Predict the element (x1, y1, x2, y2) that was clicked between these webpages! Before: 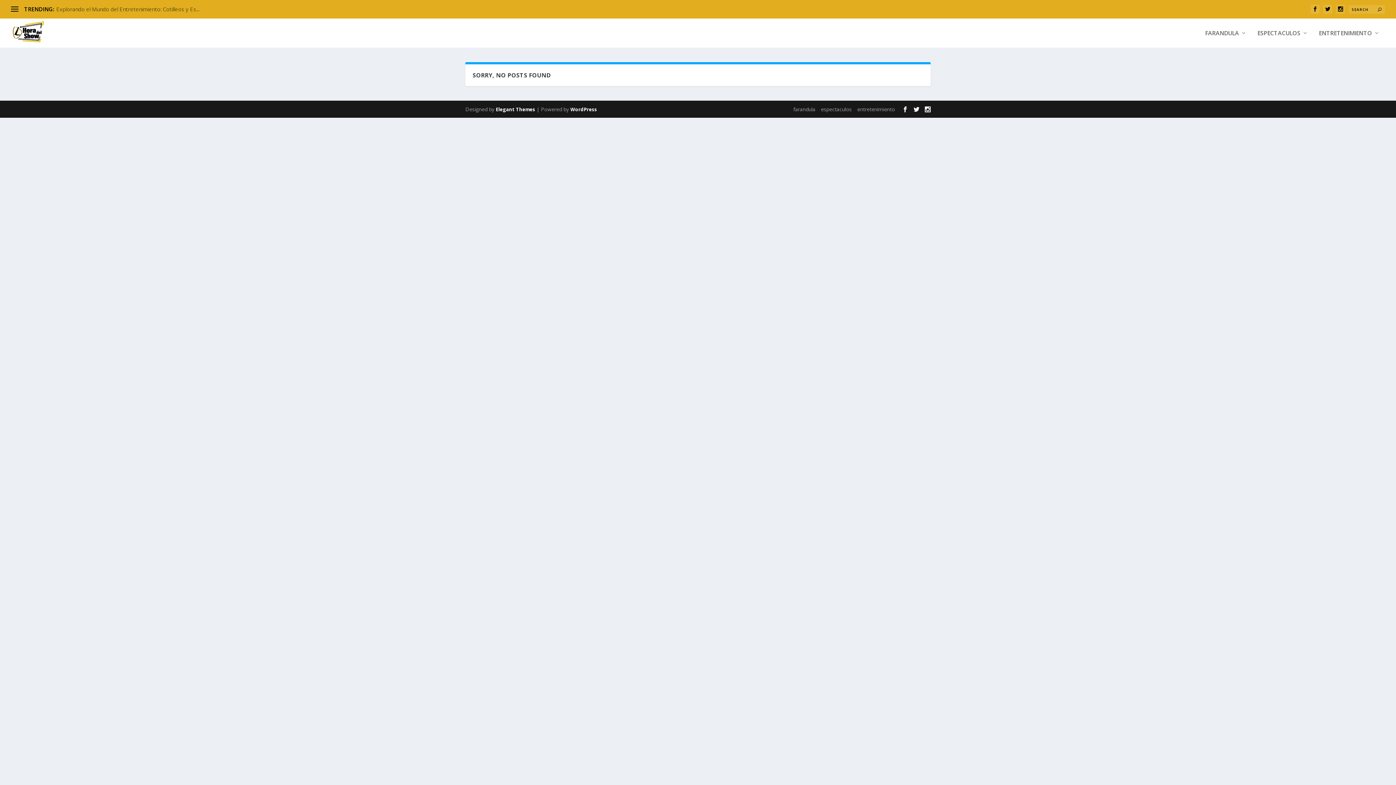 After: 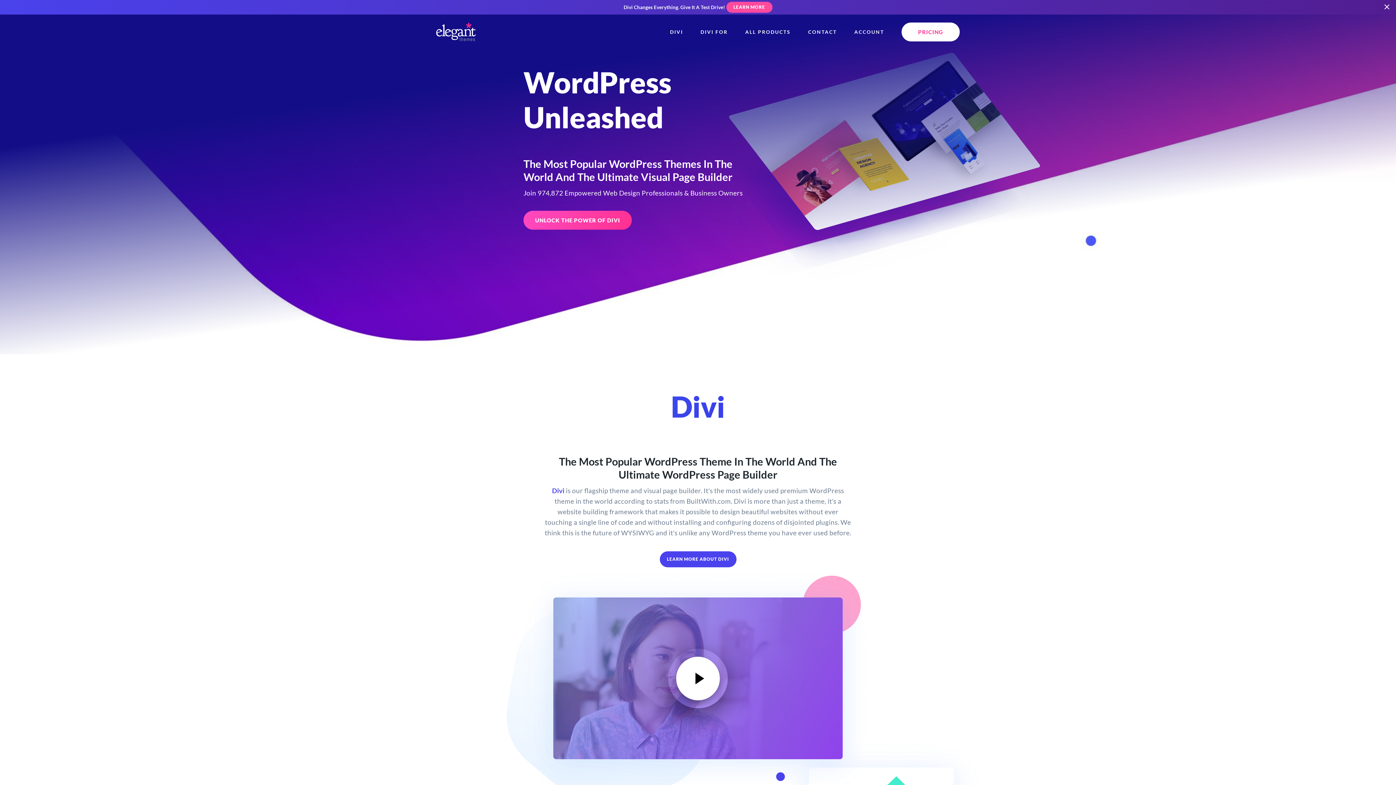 Action: label: Elegant Themes bbox: (496, 106, 535, 112)